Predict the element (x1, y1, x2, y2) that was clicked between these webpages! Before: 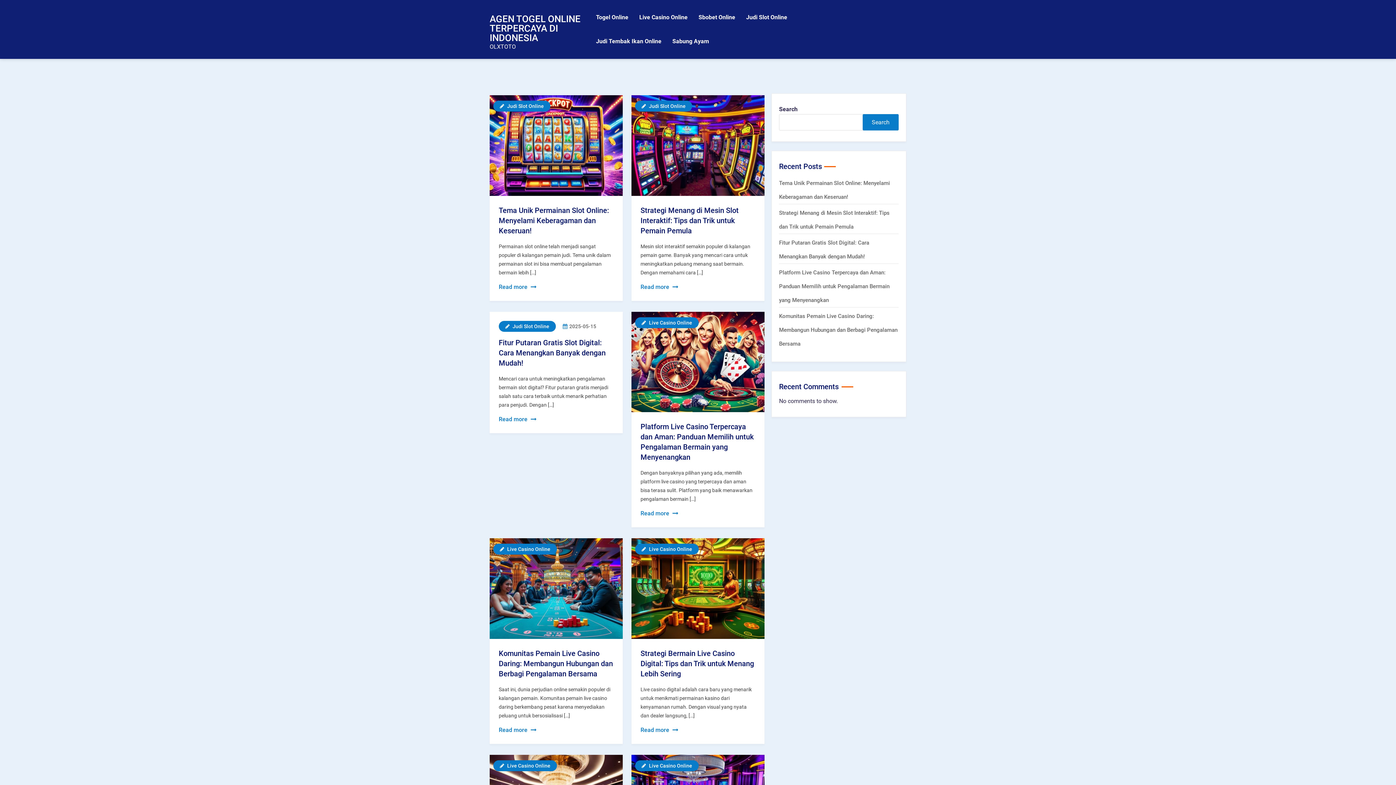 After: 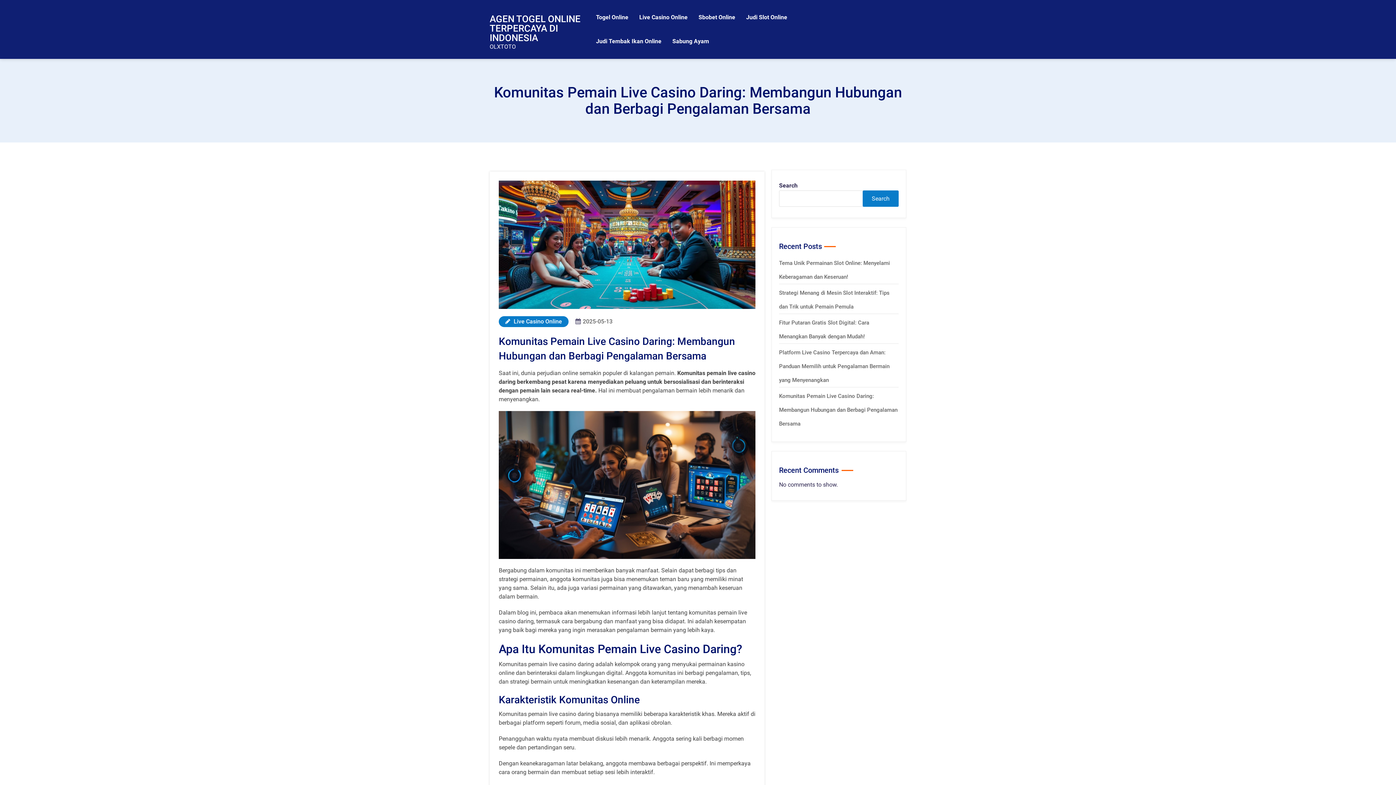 Action: label: Komunitas Pemain Live Casino Daring: Membangun Hubungan dan Berbagi Pengalaman Bersama bbox: (498, 649, 613, 678)